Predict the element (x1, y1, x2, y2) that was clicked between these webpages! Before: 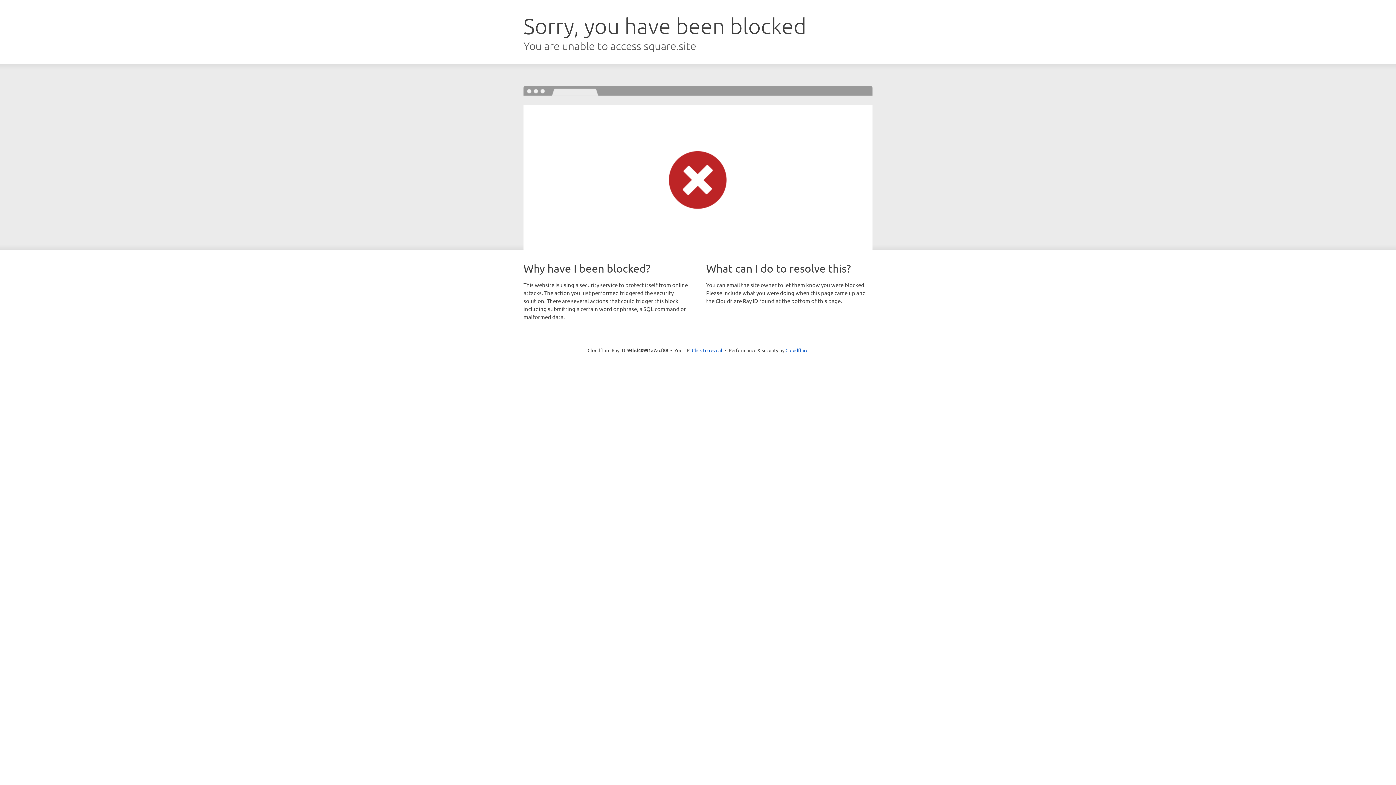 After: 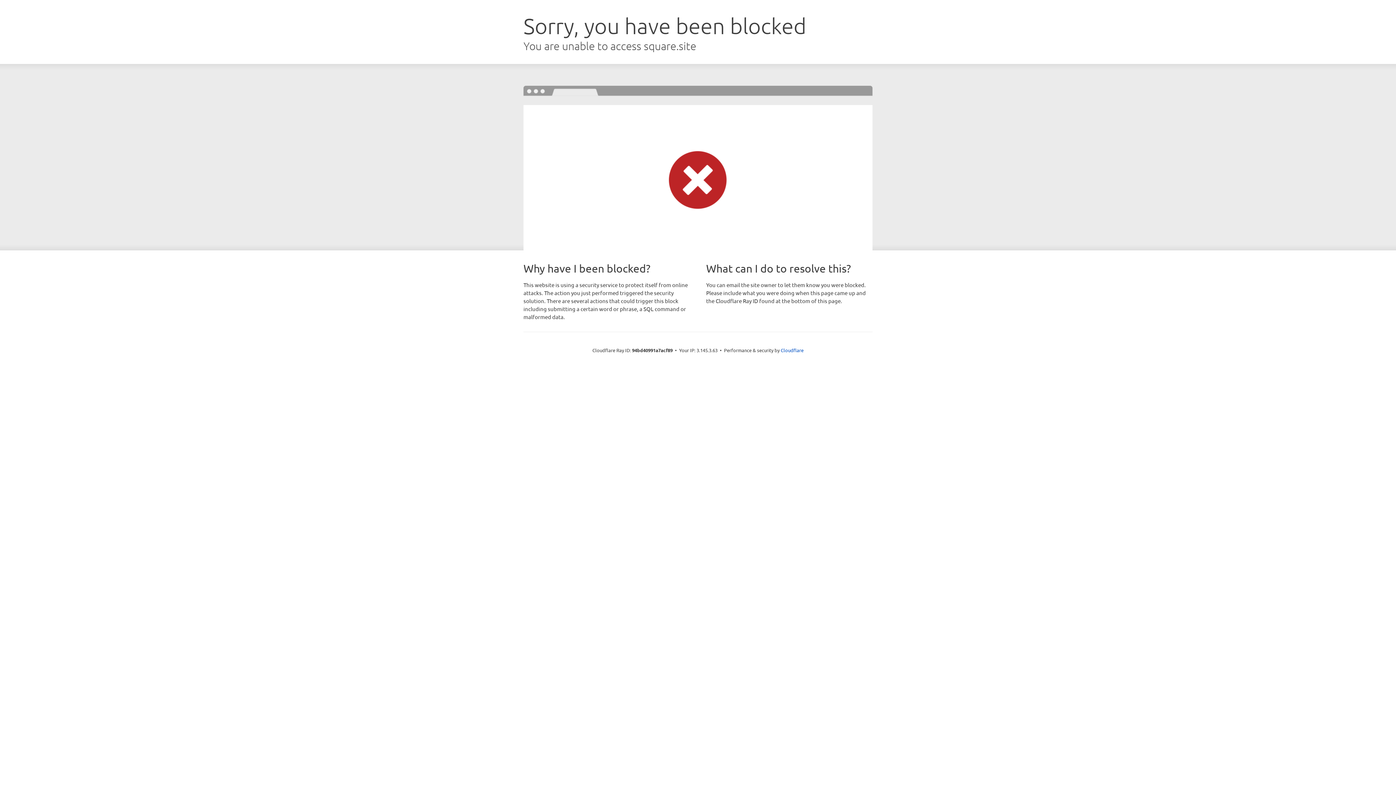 Action: bbox: (692, 346, 722, 353) label: Click to reveal